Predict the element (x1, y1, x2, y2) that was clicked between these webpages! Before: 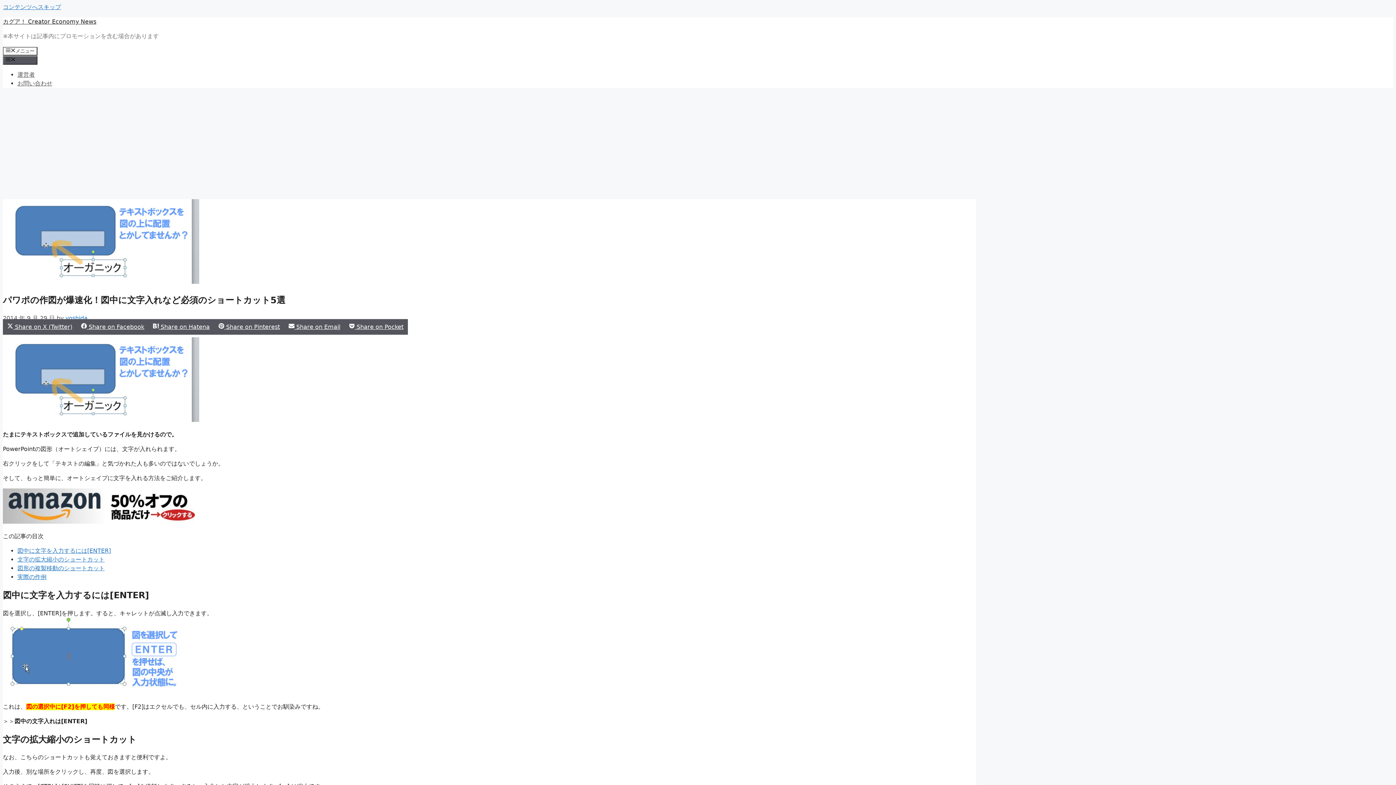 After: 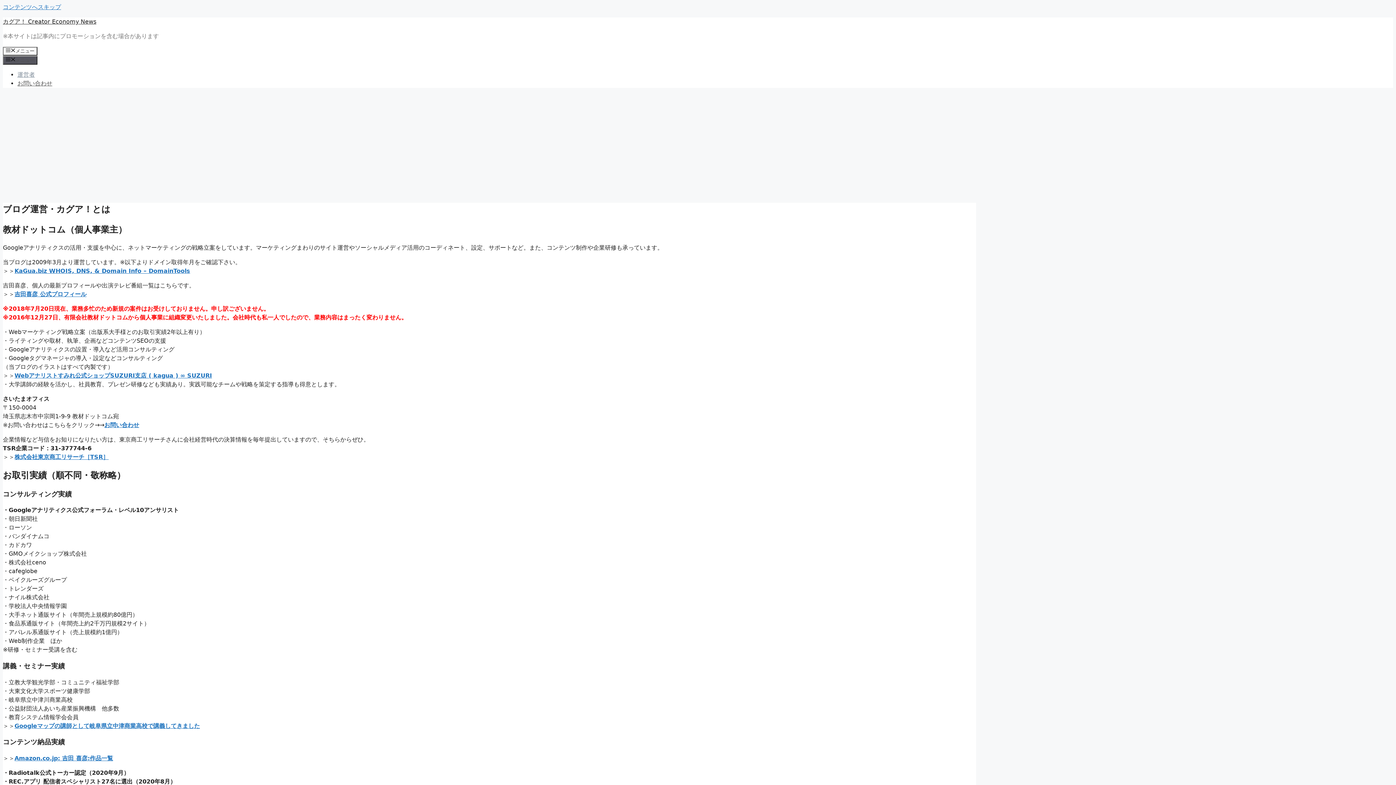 Action: bbox: (17, 71, 34, 78) label: 運営者